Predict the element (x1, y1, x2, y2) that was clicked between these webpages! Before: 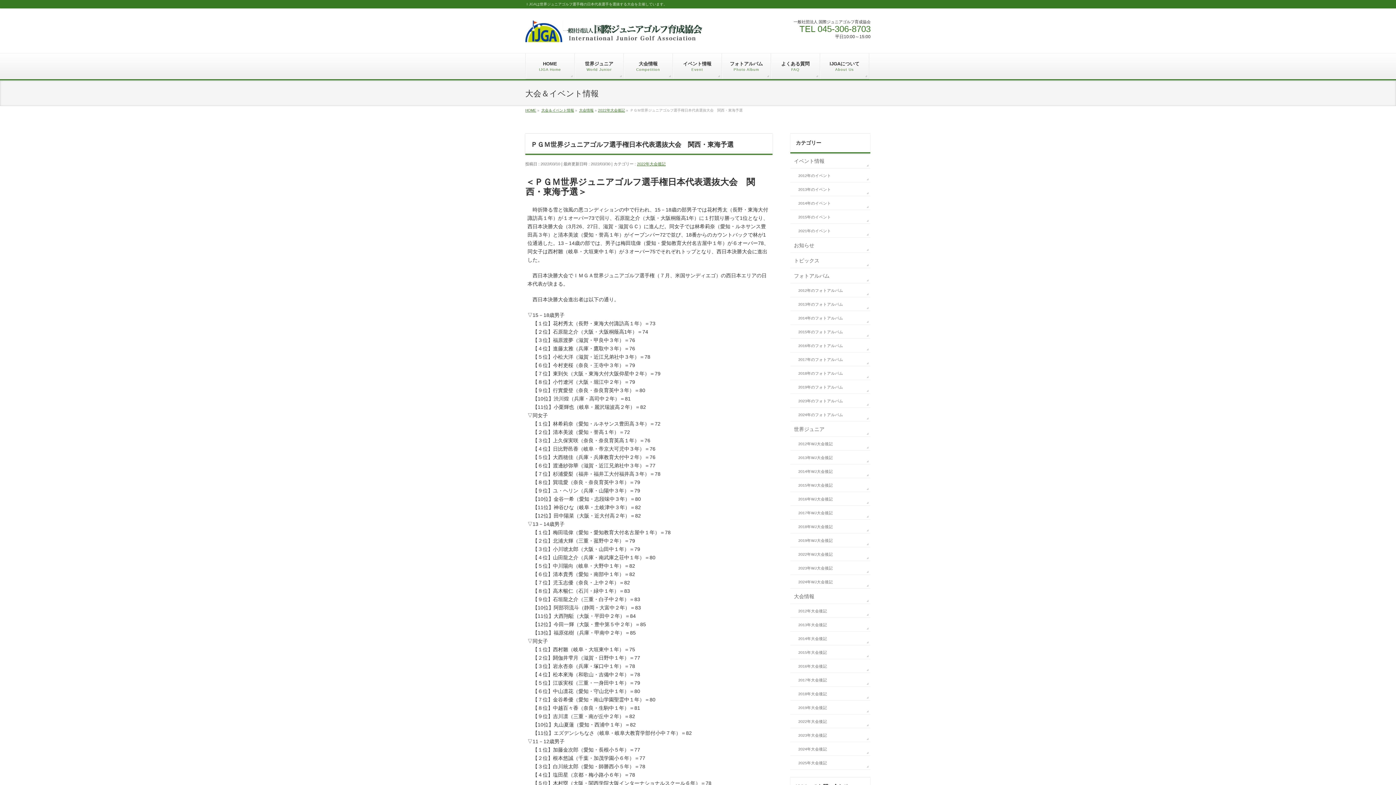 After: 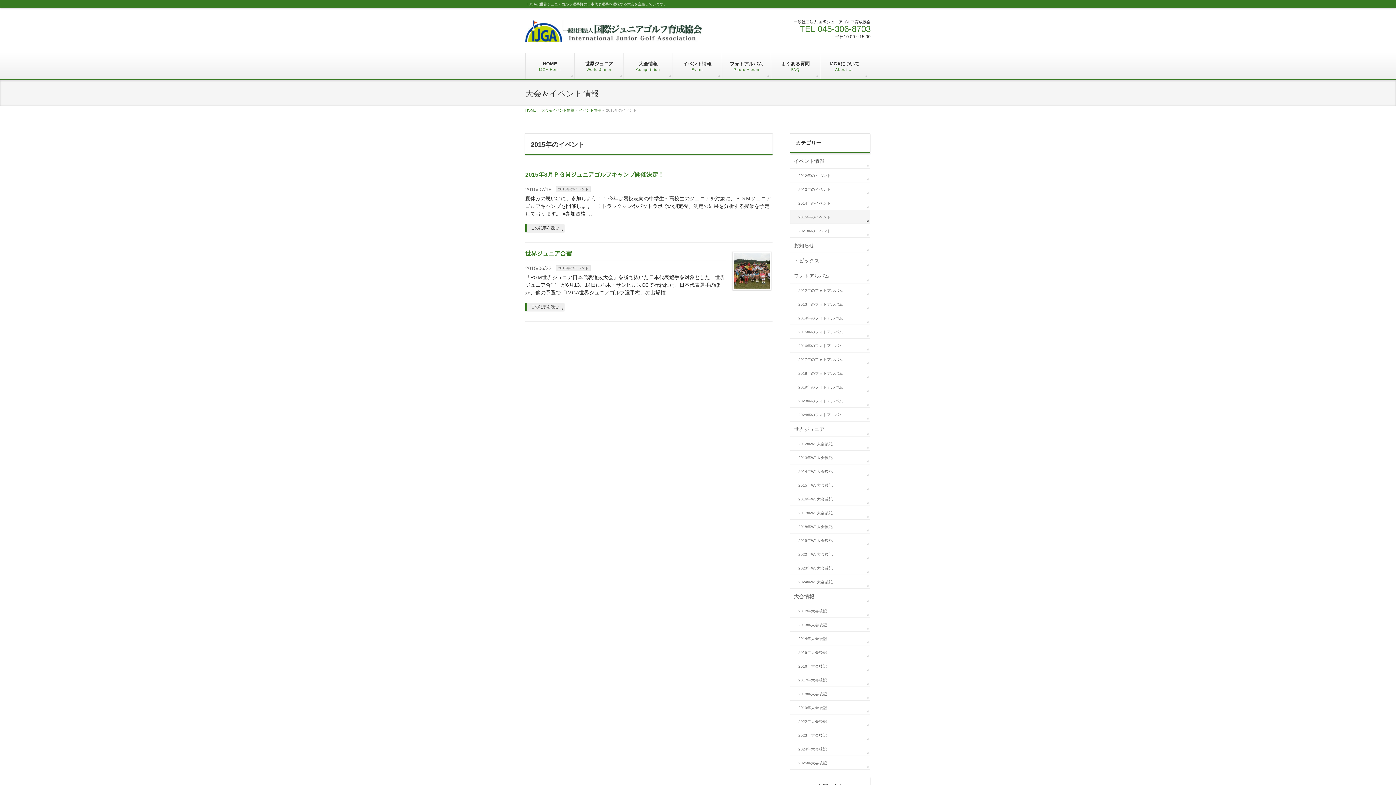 Action: bbox: (790, 210, 870, 223) label: 2015年のイベント